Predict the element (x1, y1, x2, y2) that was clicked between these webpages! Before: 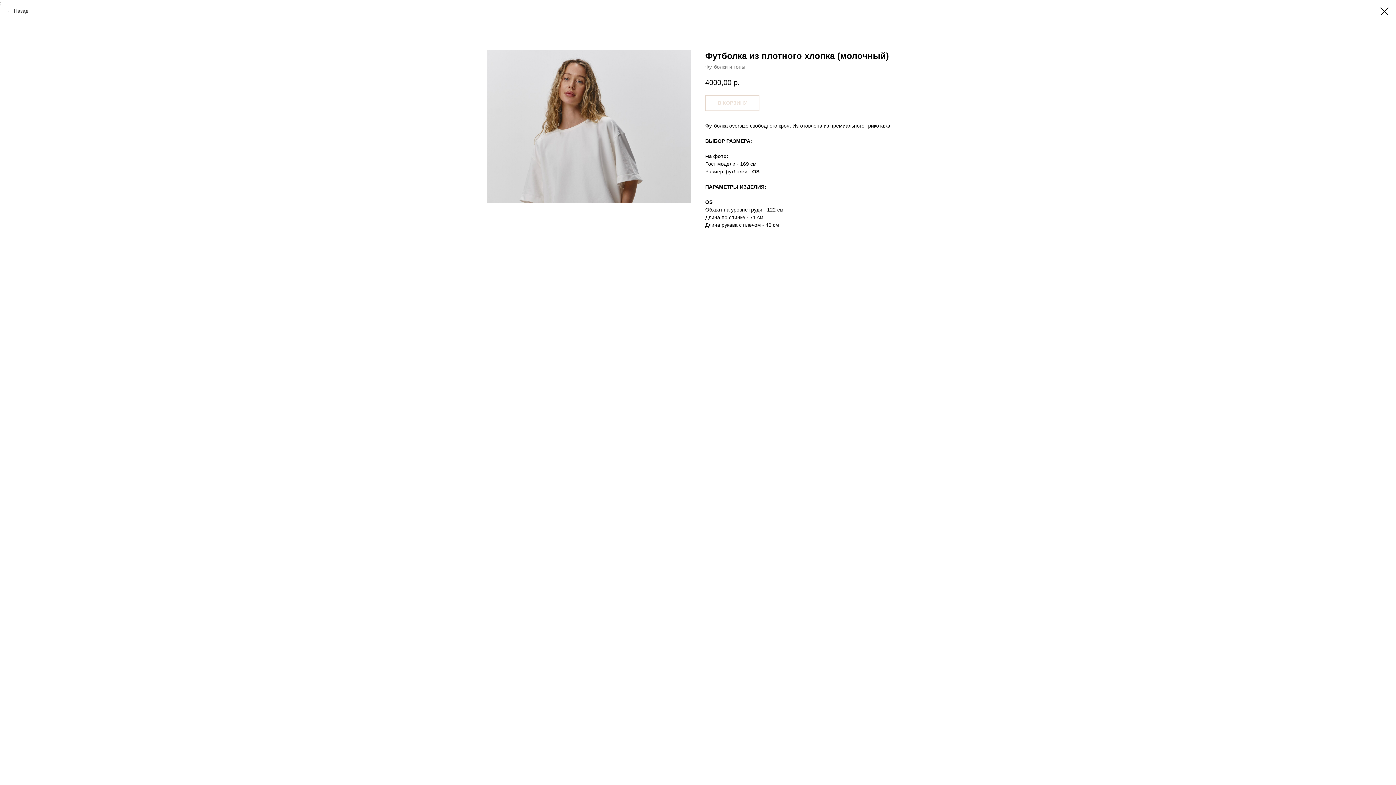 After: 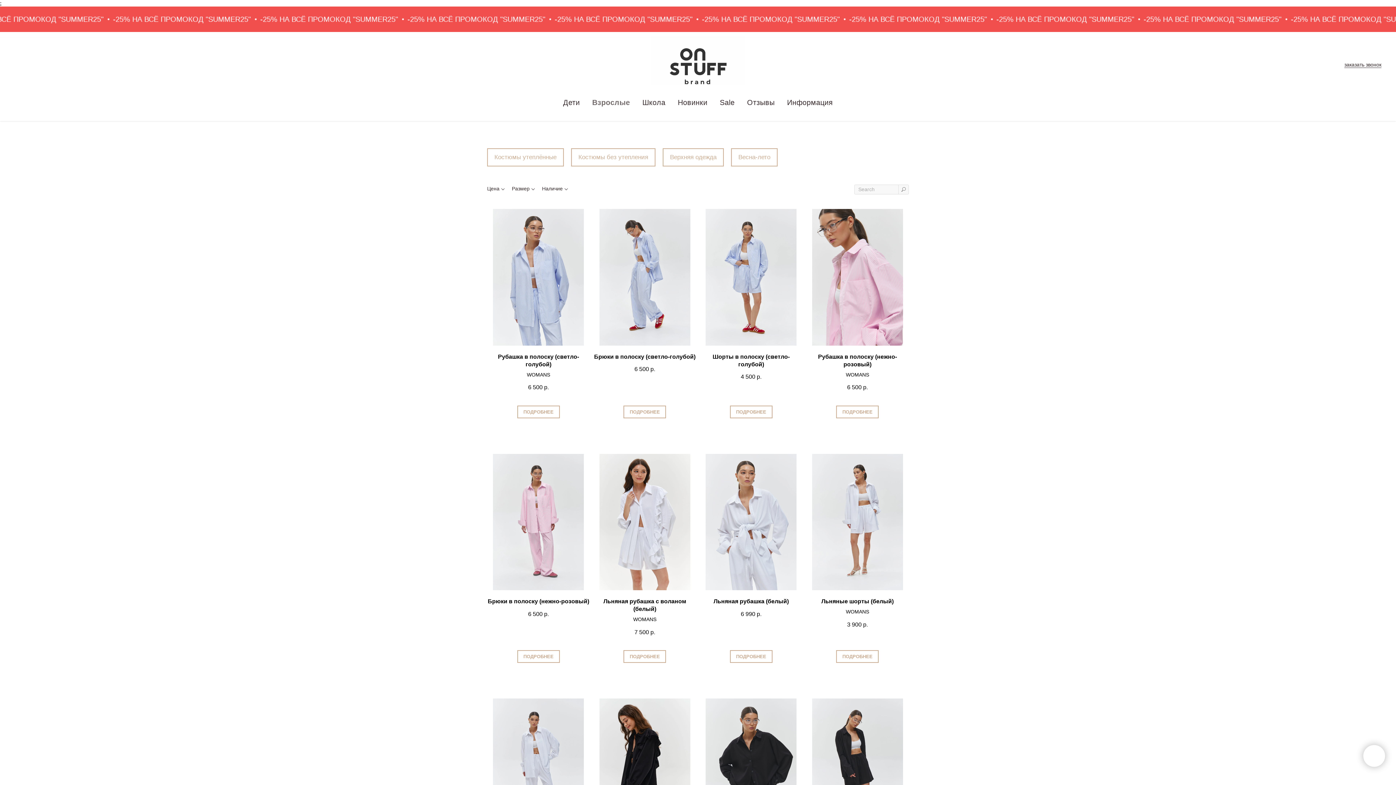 Action: bbox: (1380, 7, 1389, 15)